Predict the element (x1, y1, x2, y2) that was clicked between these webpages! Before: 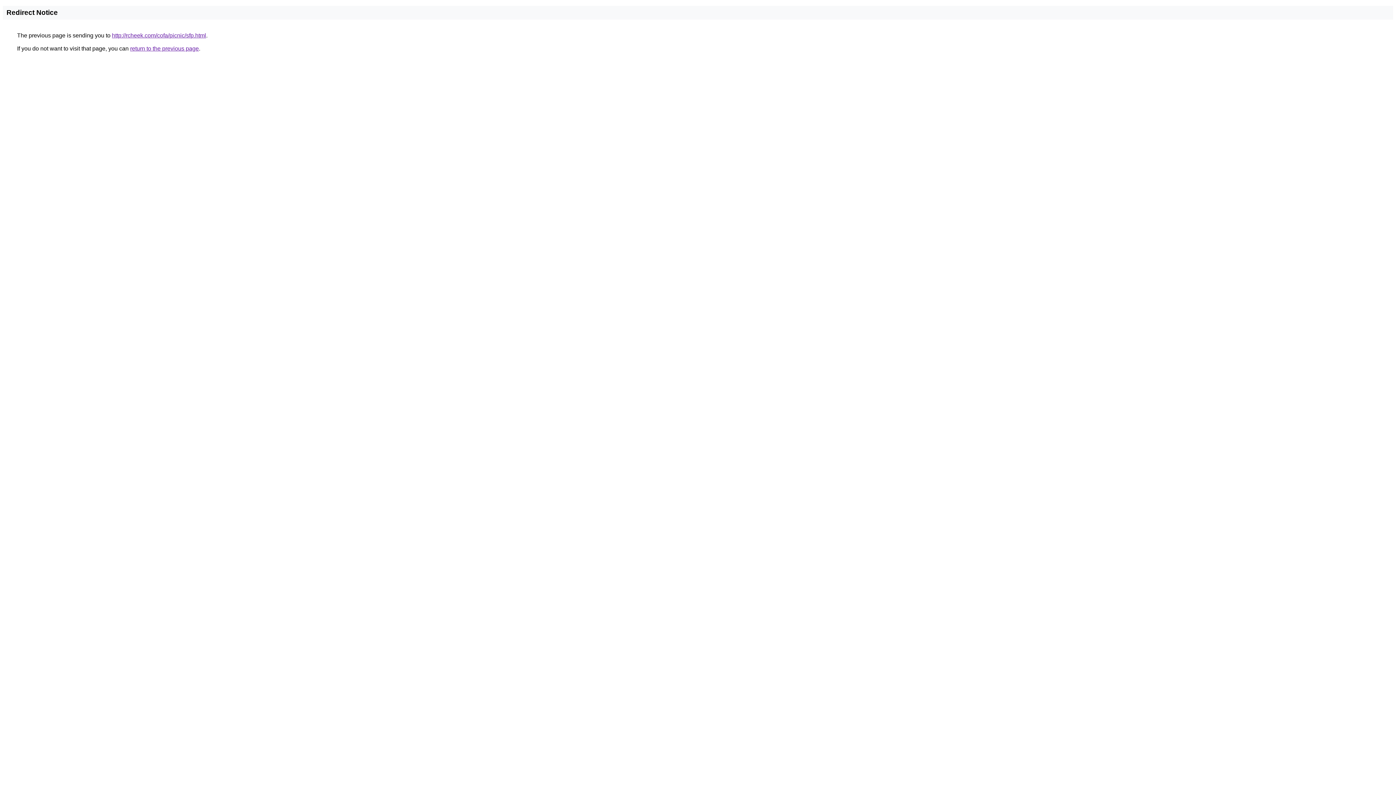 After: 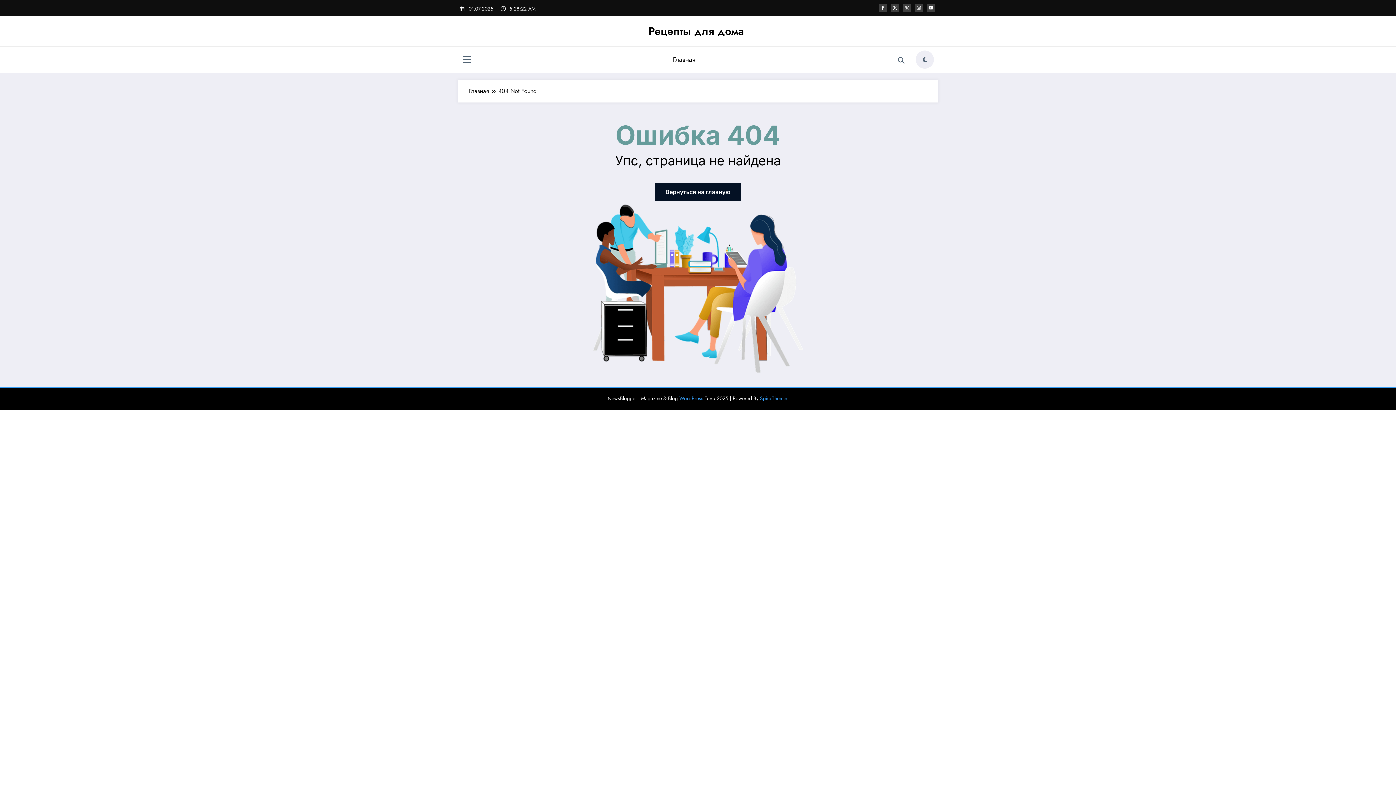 Action: bbox: (112, 32, 206, 38) label: http://rcheek.com/cofa/picnic/sfp.html